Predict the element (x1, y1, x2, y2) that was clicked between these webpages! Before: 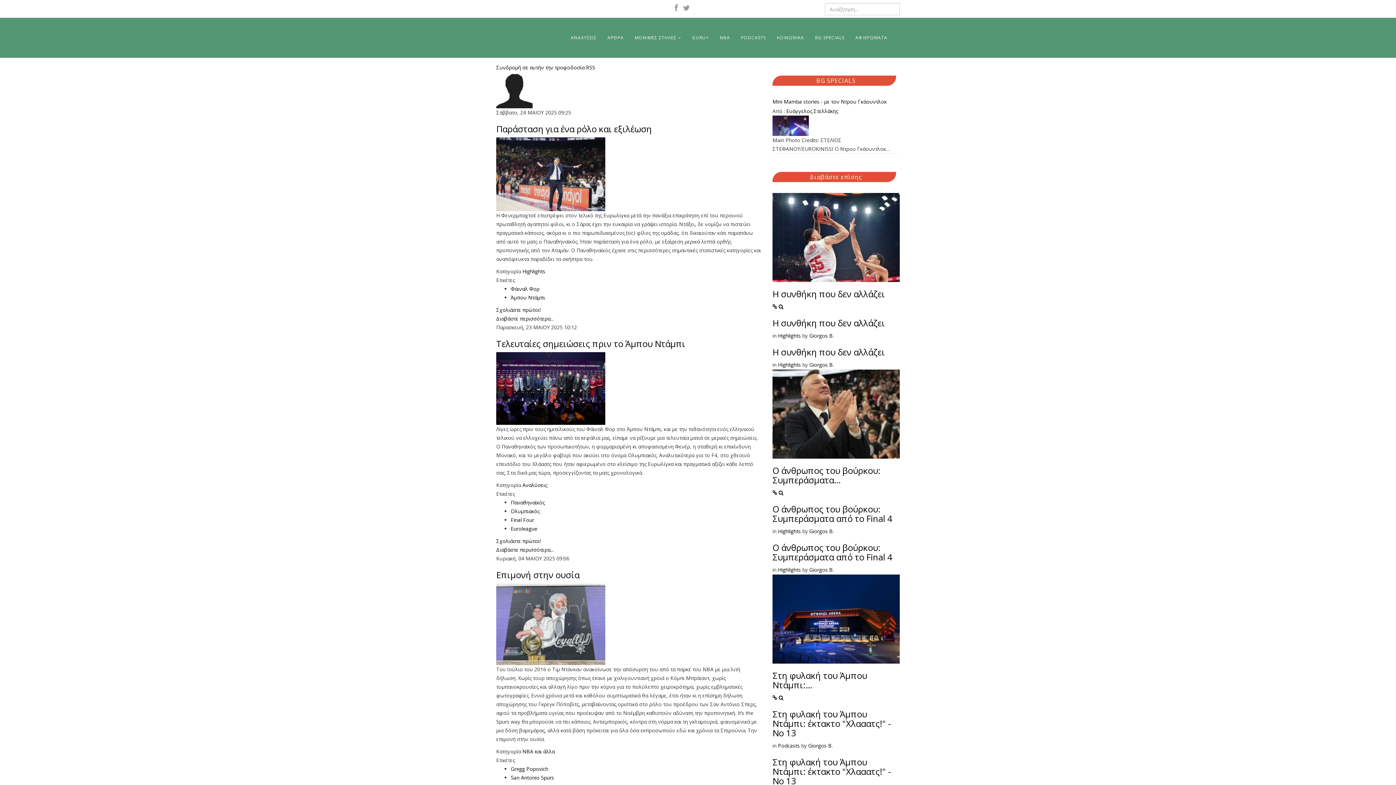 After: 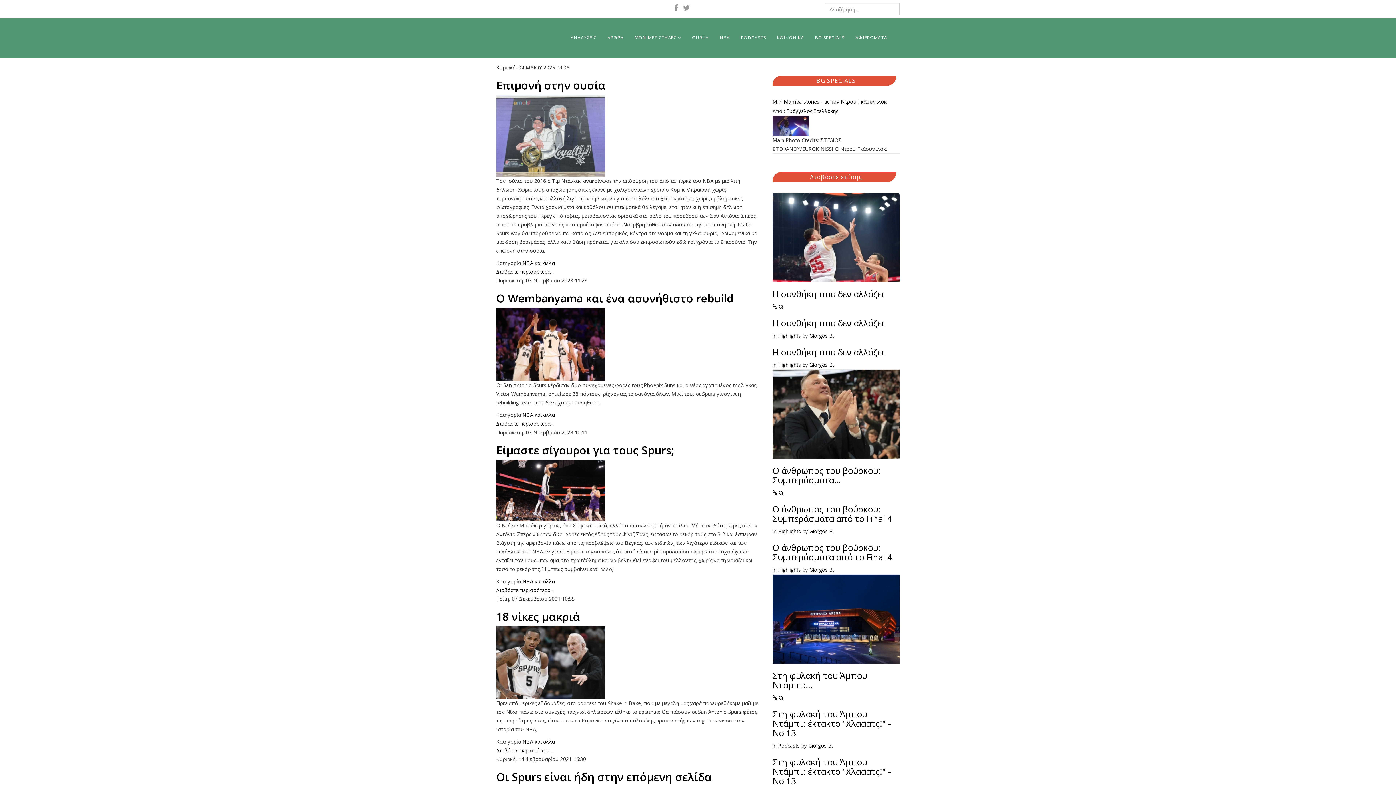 Action: bbox: (510, 774, 554, 781) label: San Antonio Spurs